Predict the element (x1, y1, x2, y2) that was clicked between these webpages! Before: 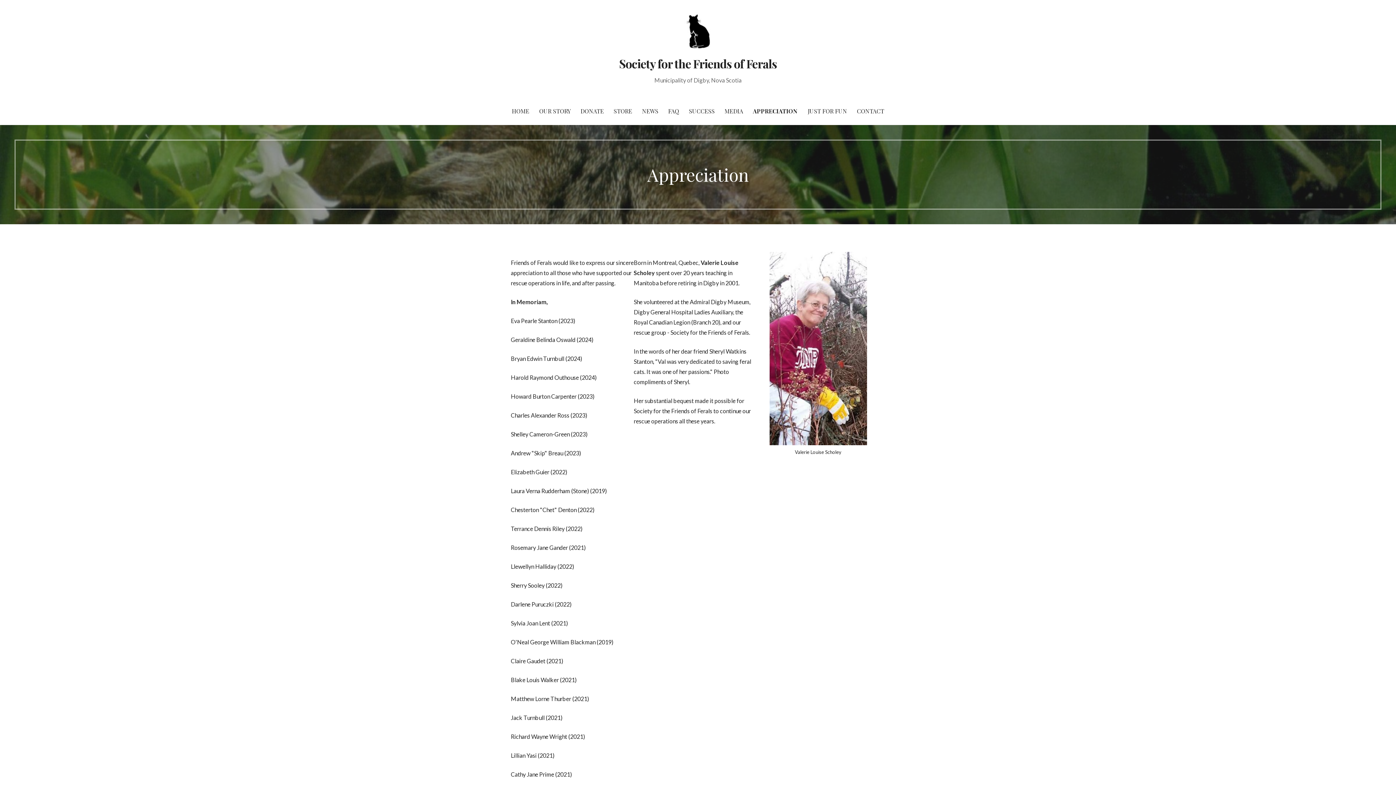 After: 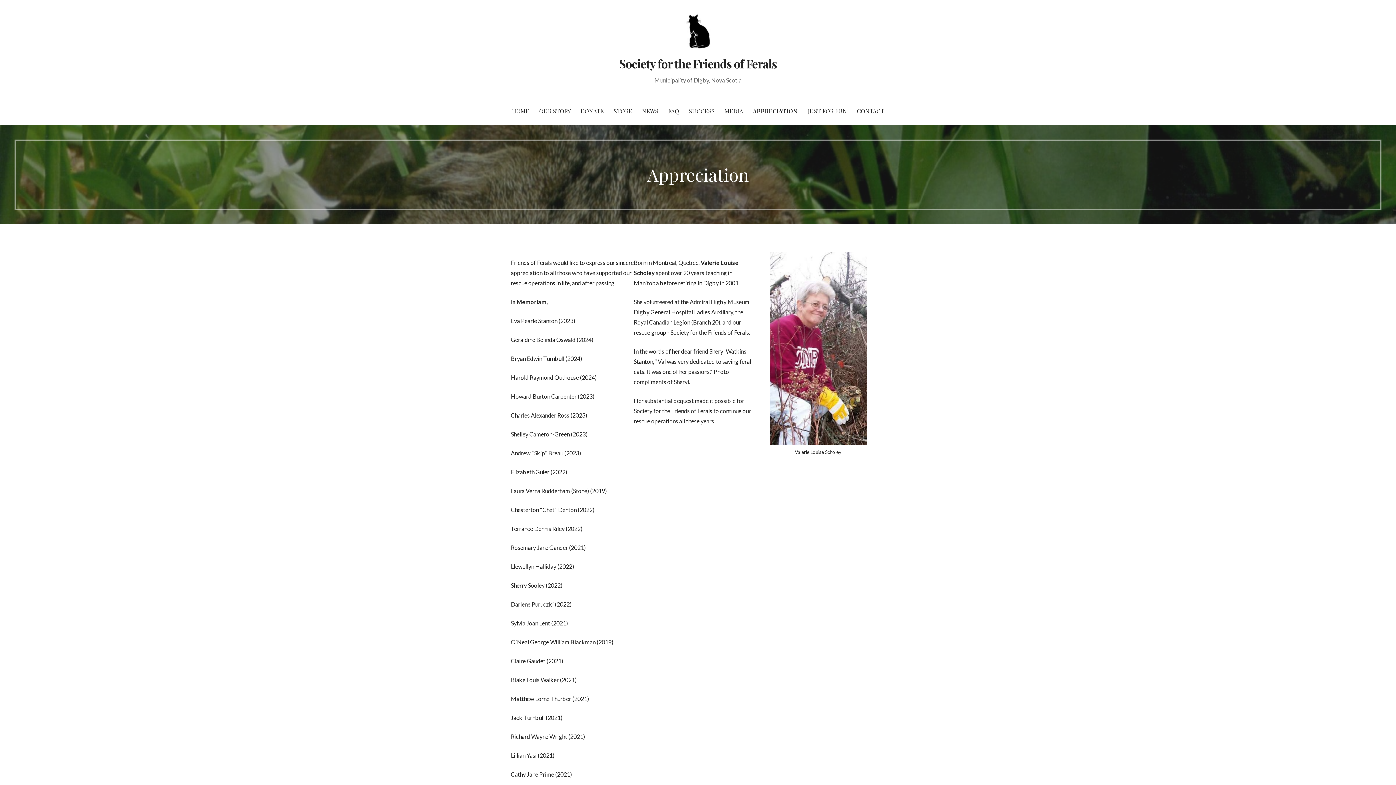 Action: label: APPRECIATION bbox: (748, 97, 802, 125)